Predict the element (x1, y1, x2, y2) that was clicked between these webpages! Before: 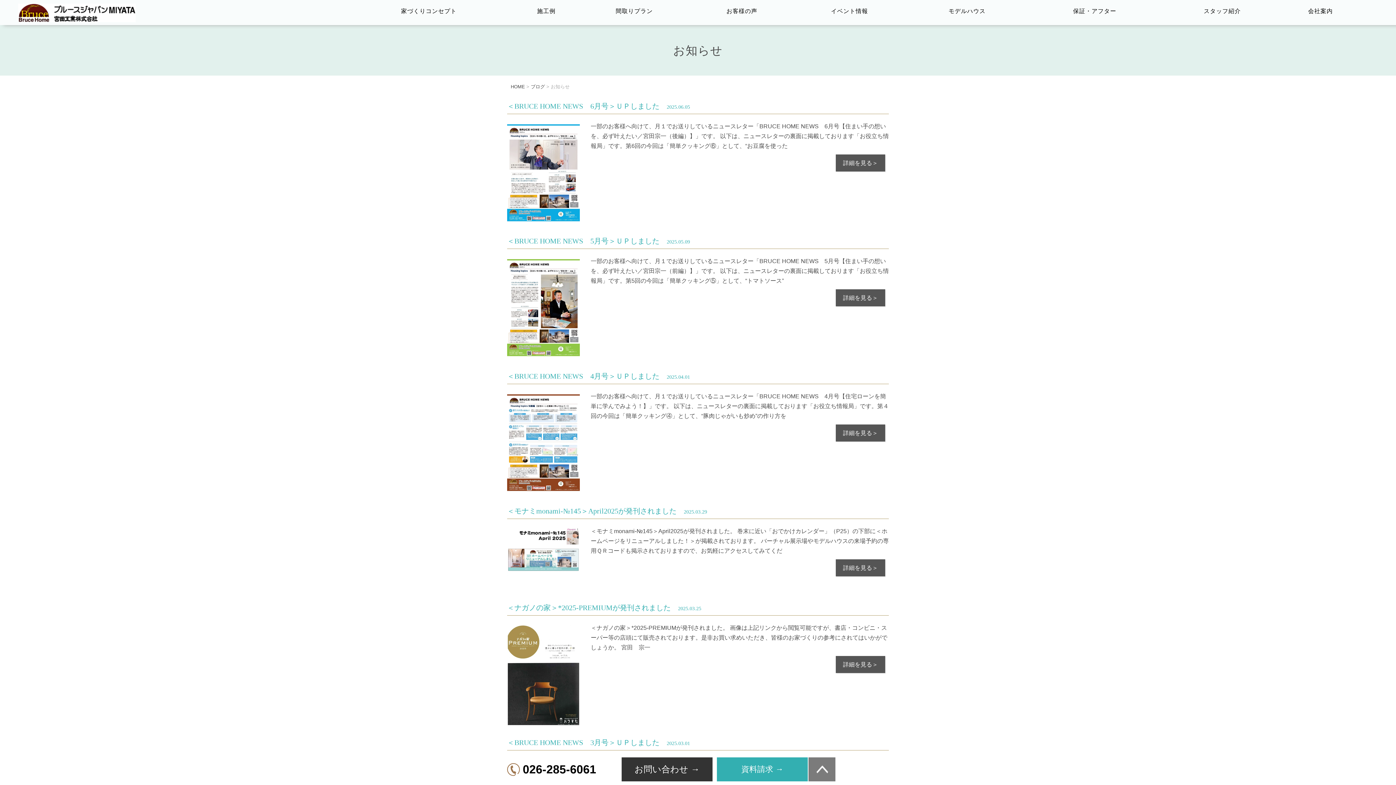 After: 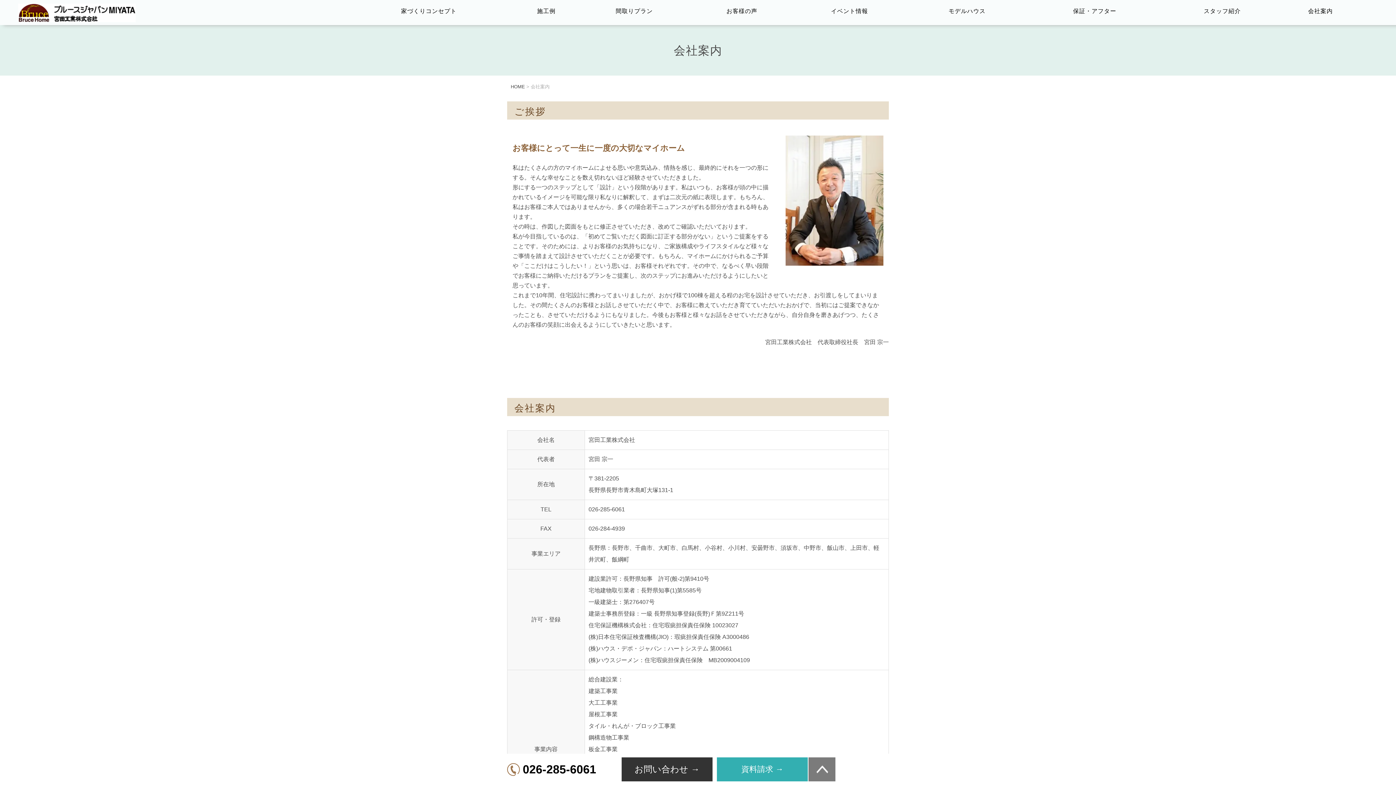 Action: label: 会社案内 bbox: (1281, 1, 1360, 22)